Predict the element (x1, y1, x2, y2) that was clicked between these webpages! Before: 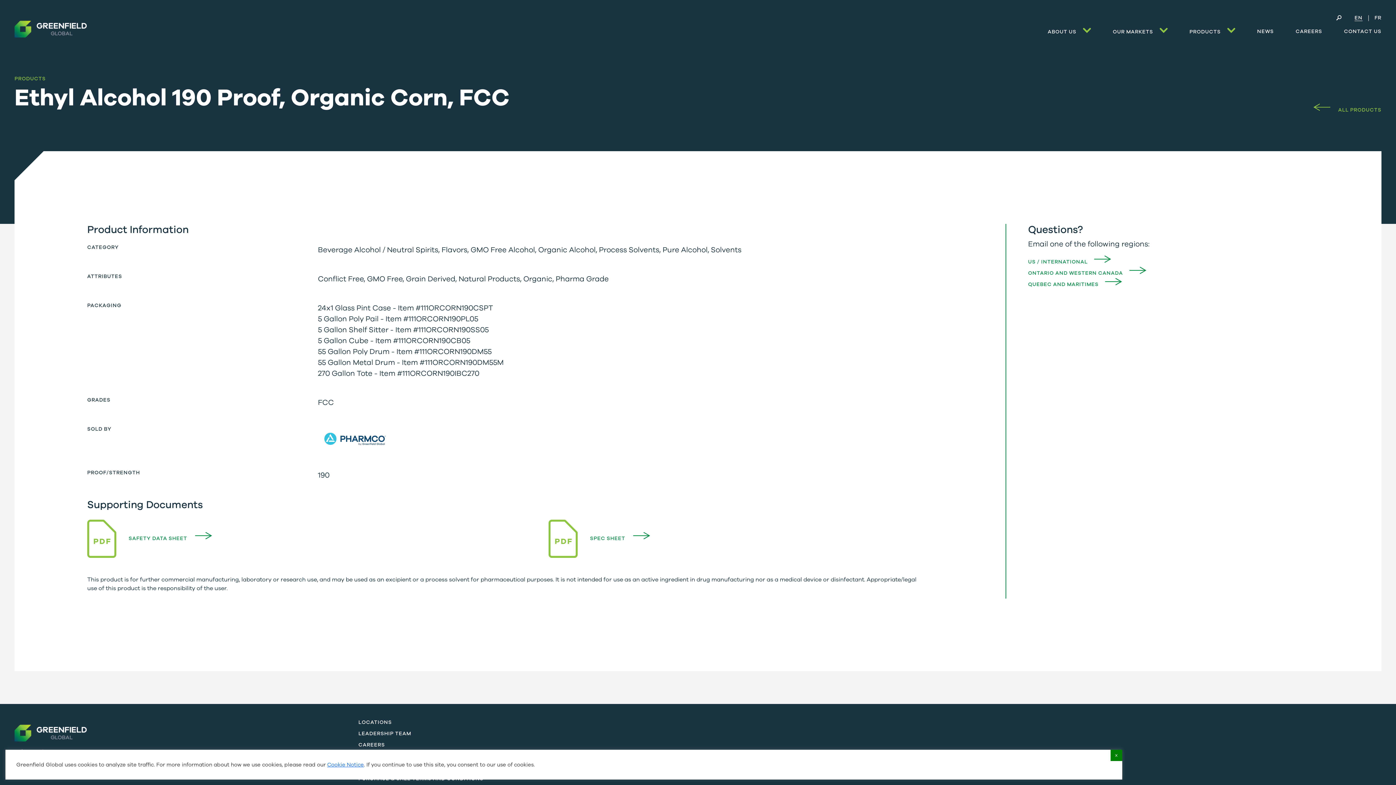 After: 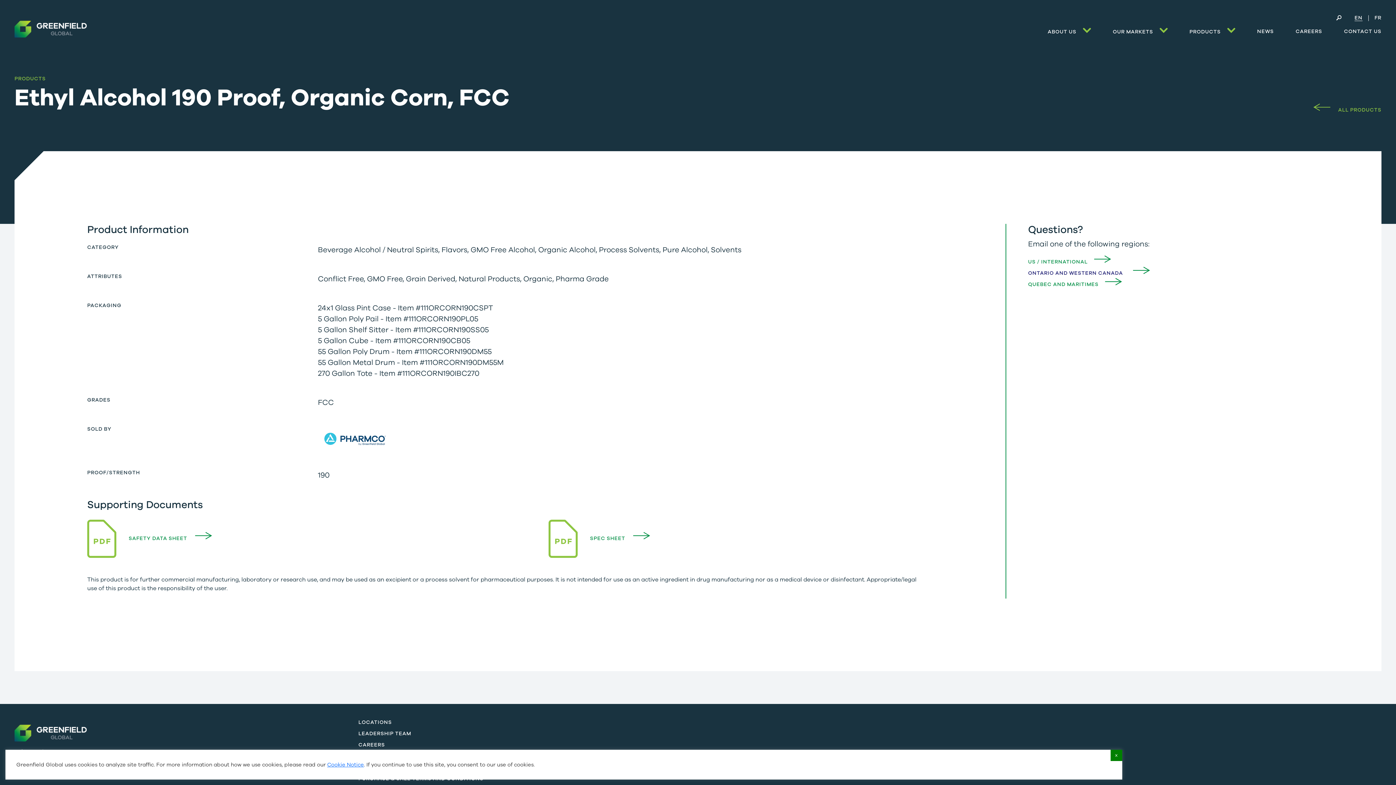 Action: bbox: (1028, 269, 1147, 276) label: ONTARIO AND WESTERN CANADA